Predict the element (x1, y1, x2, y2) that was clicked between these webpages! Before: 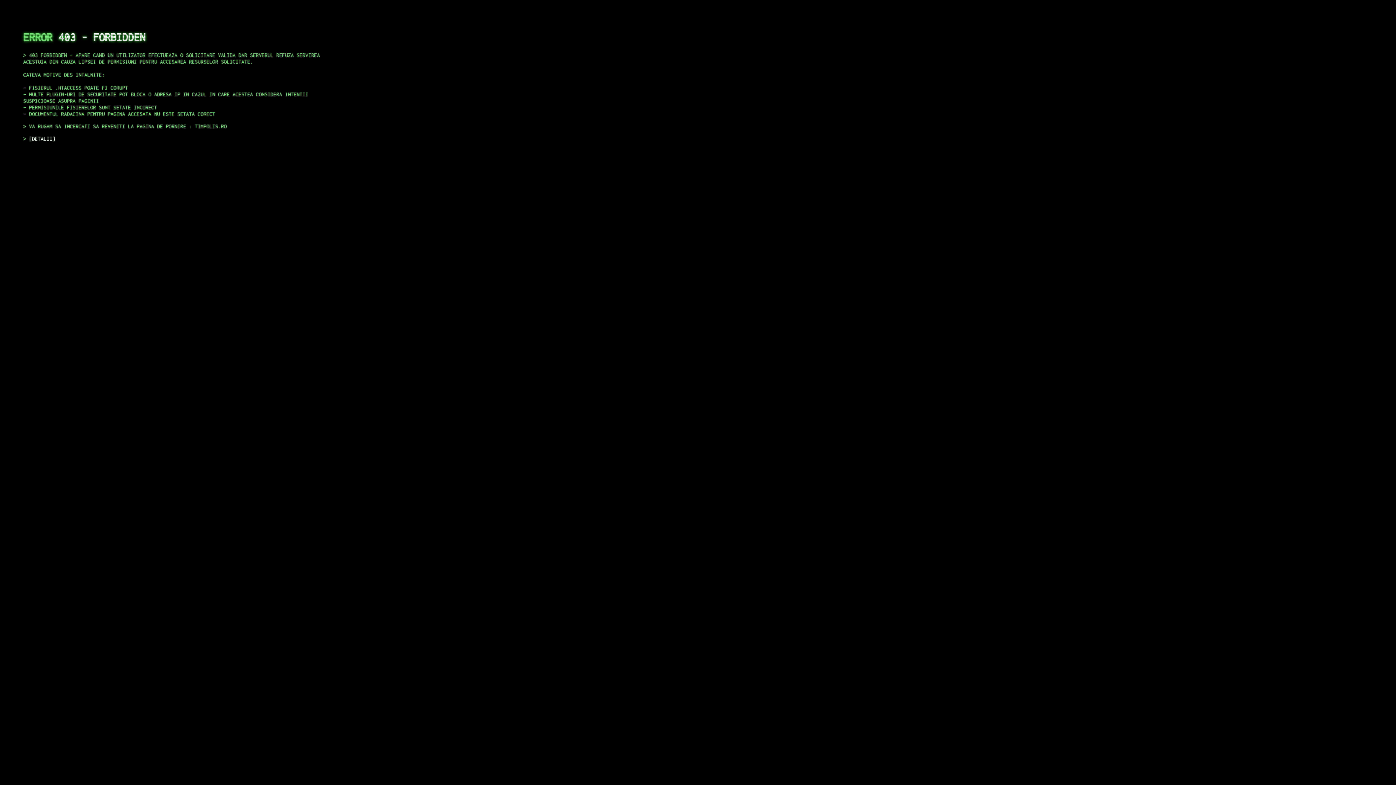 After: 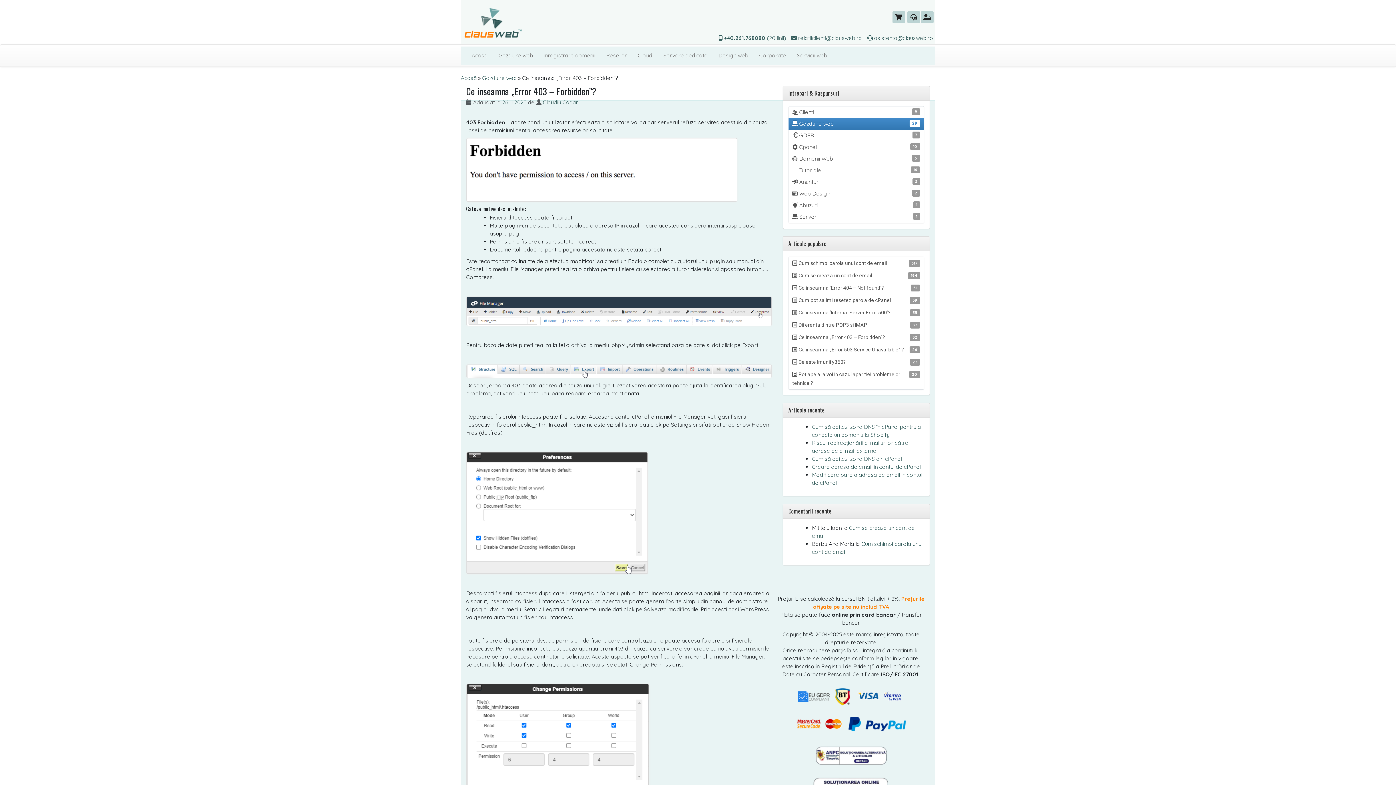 Action: label: DETALII bbox: (29, 135, 55, 141)